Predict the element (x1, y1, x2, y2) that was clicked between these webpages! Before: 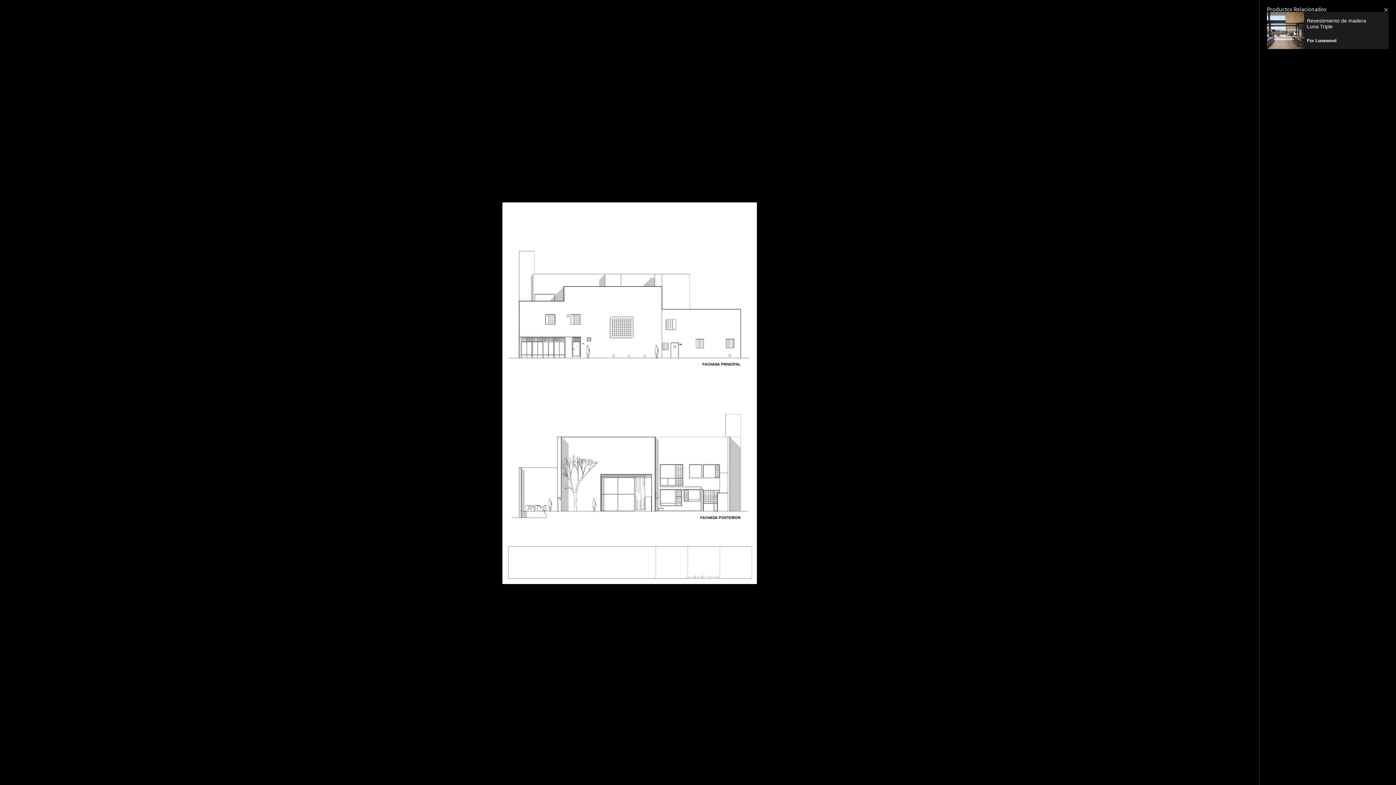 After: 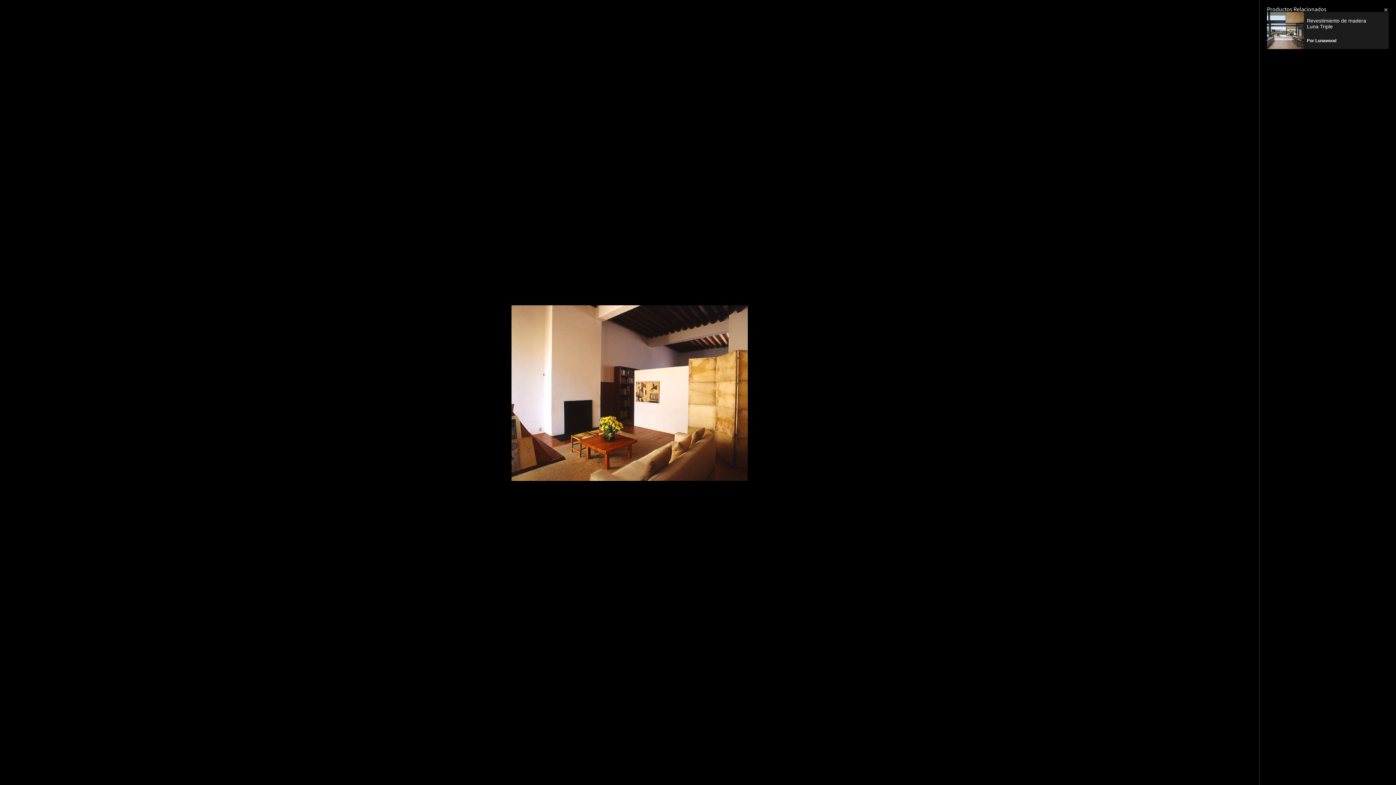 Action: bbox: (0, 18, 377, 767)